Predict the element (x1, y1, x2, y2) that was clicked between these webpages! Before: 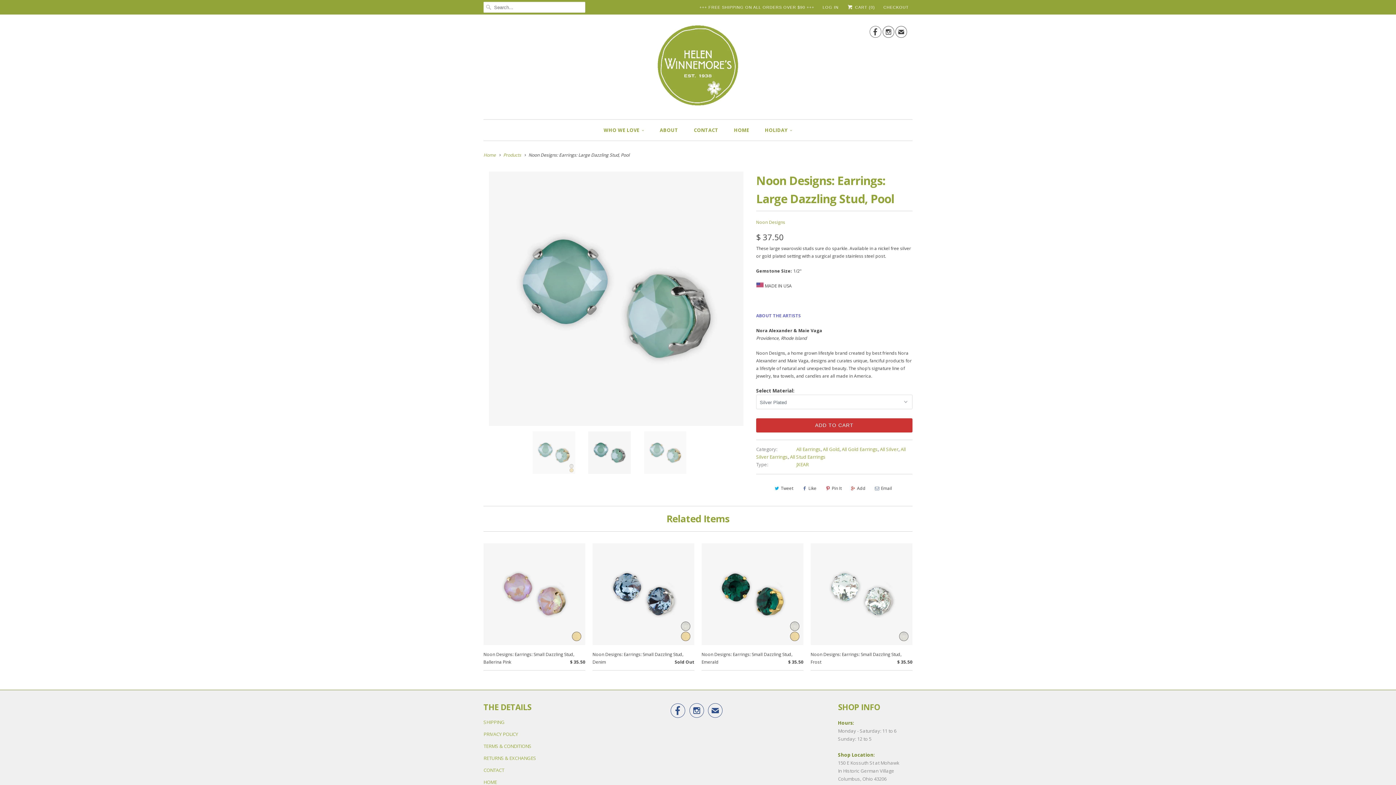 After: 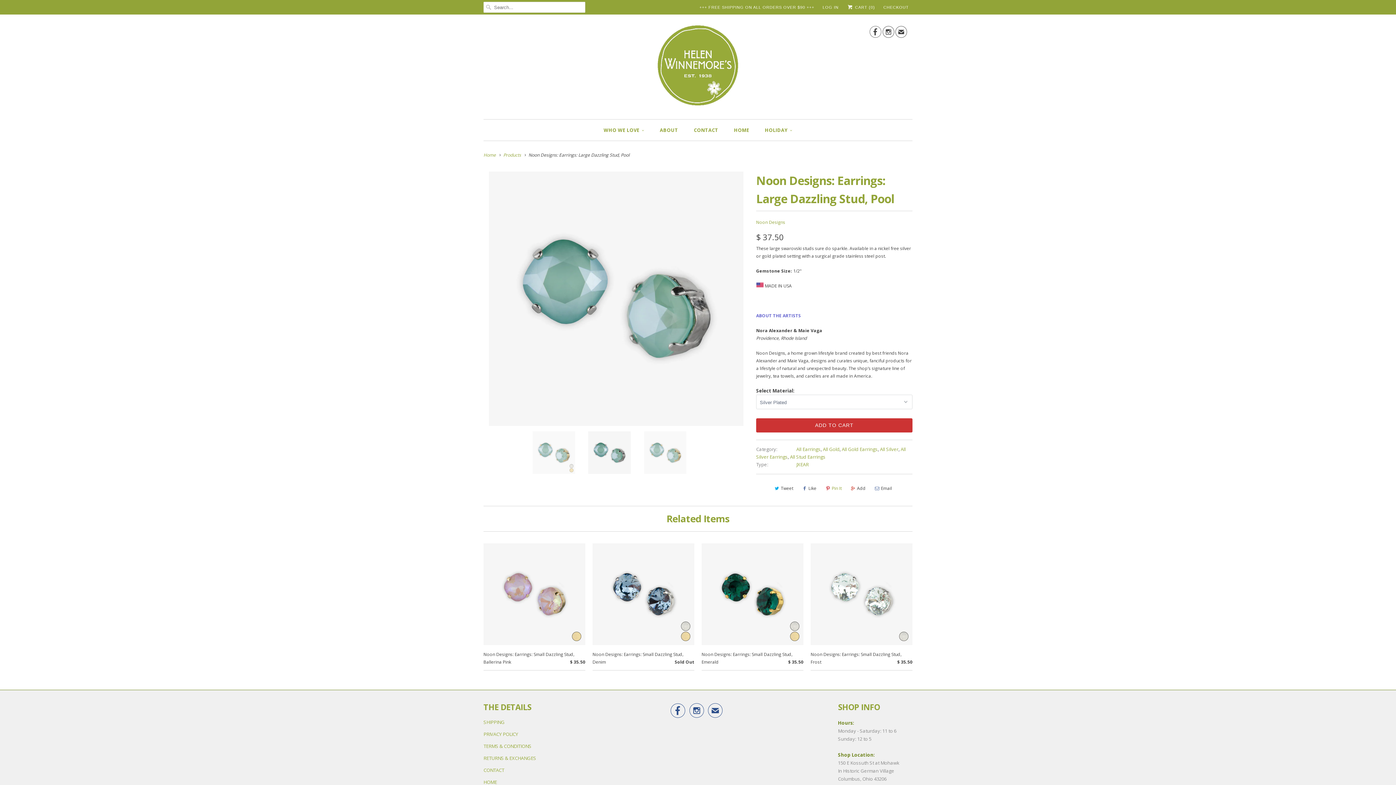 Action: label: Pin It bbox: (822, 483, 844, 494)